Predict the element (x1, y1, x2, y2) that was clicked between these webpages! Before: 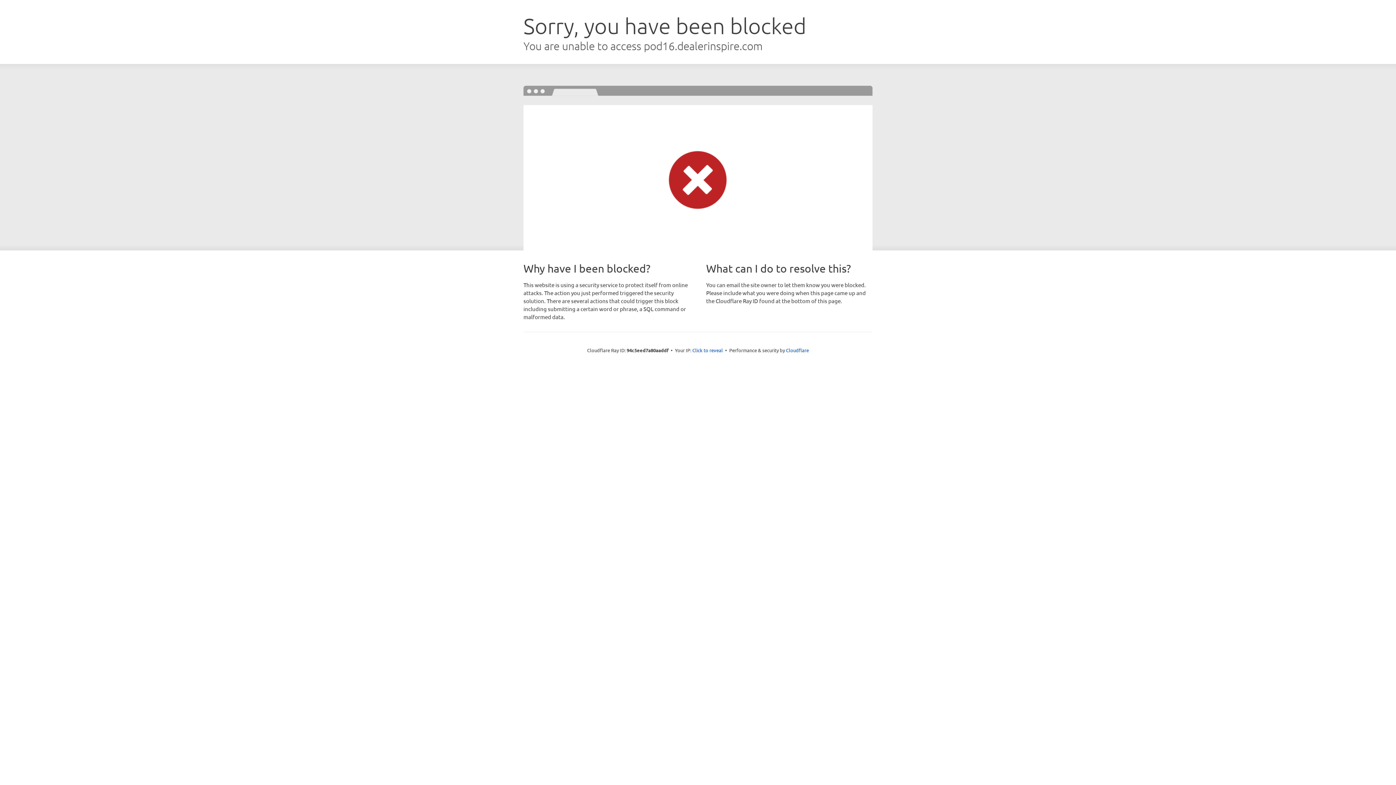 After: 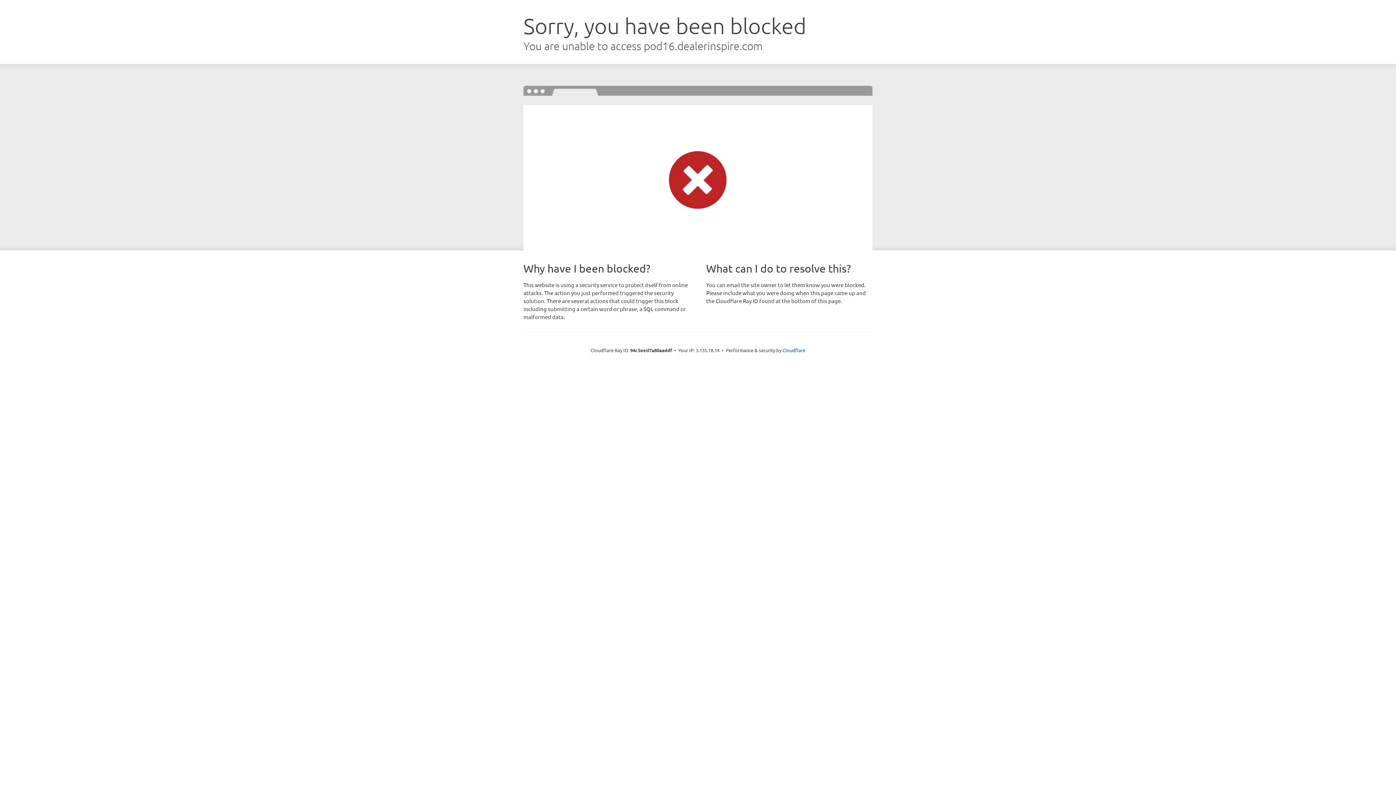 Action: label: Click to reveal bbox: (692, 346, 723, 353)